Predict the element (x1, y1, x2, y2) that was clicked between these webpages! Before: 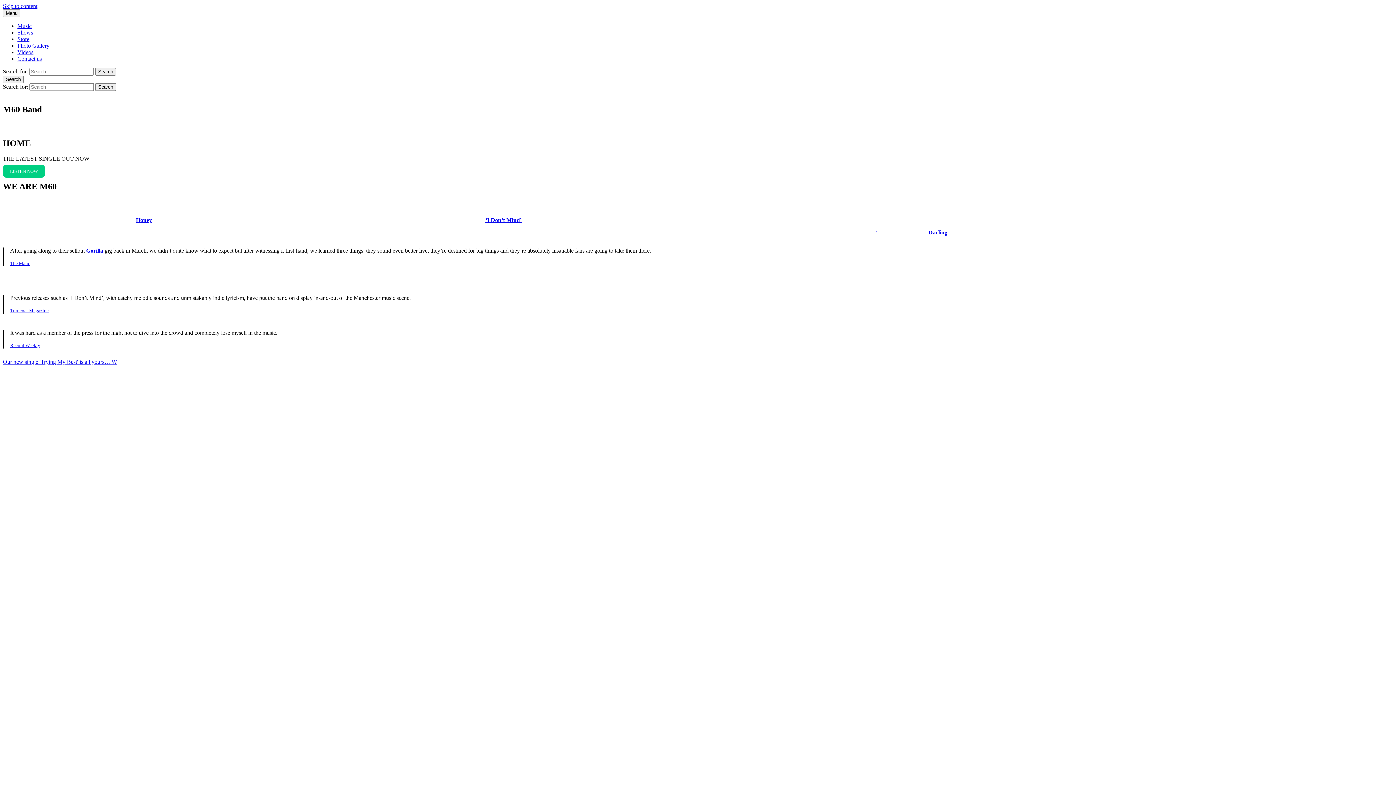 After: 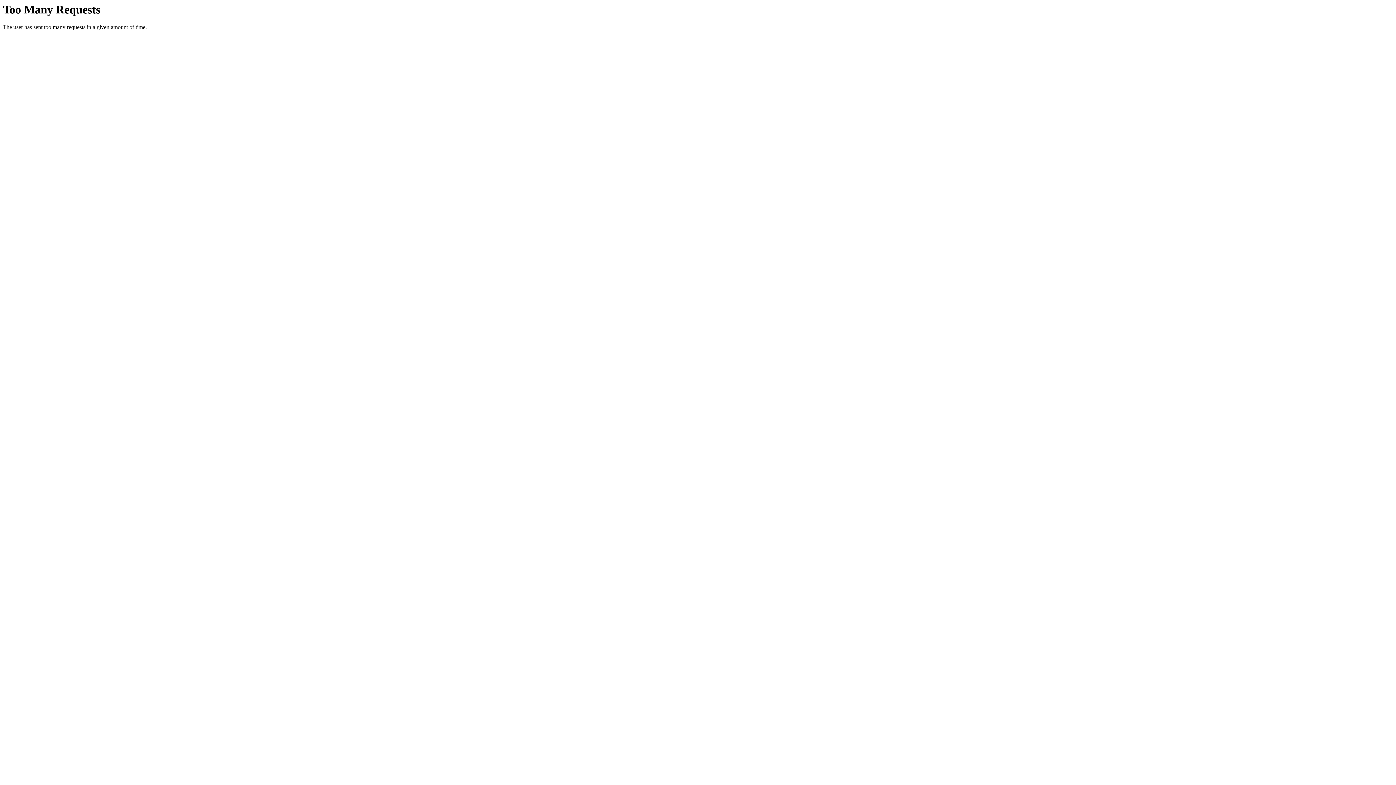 Action: bbox: (17, 36, 29, 42) label: Store